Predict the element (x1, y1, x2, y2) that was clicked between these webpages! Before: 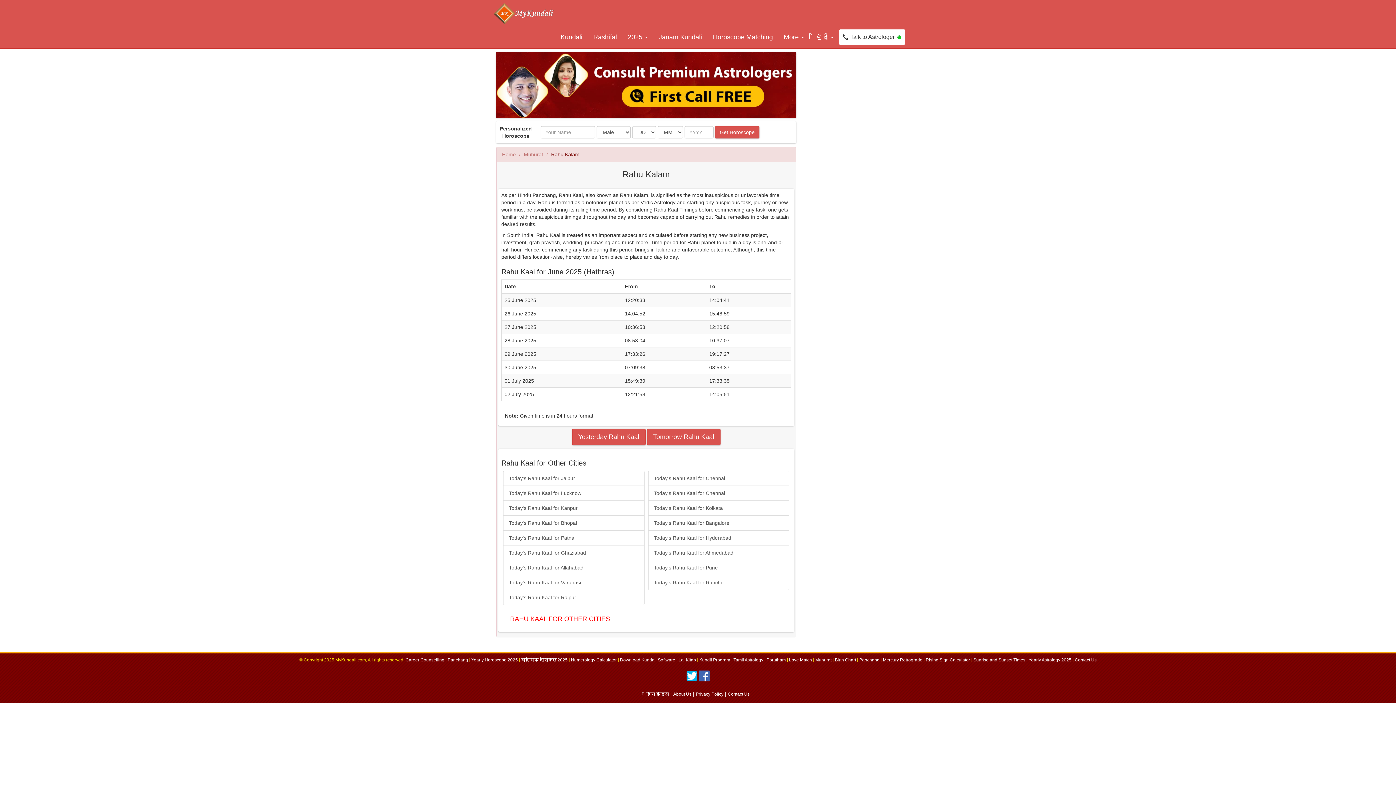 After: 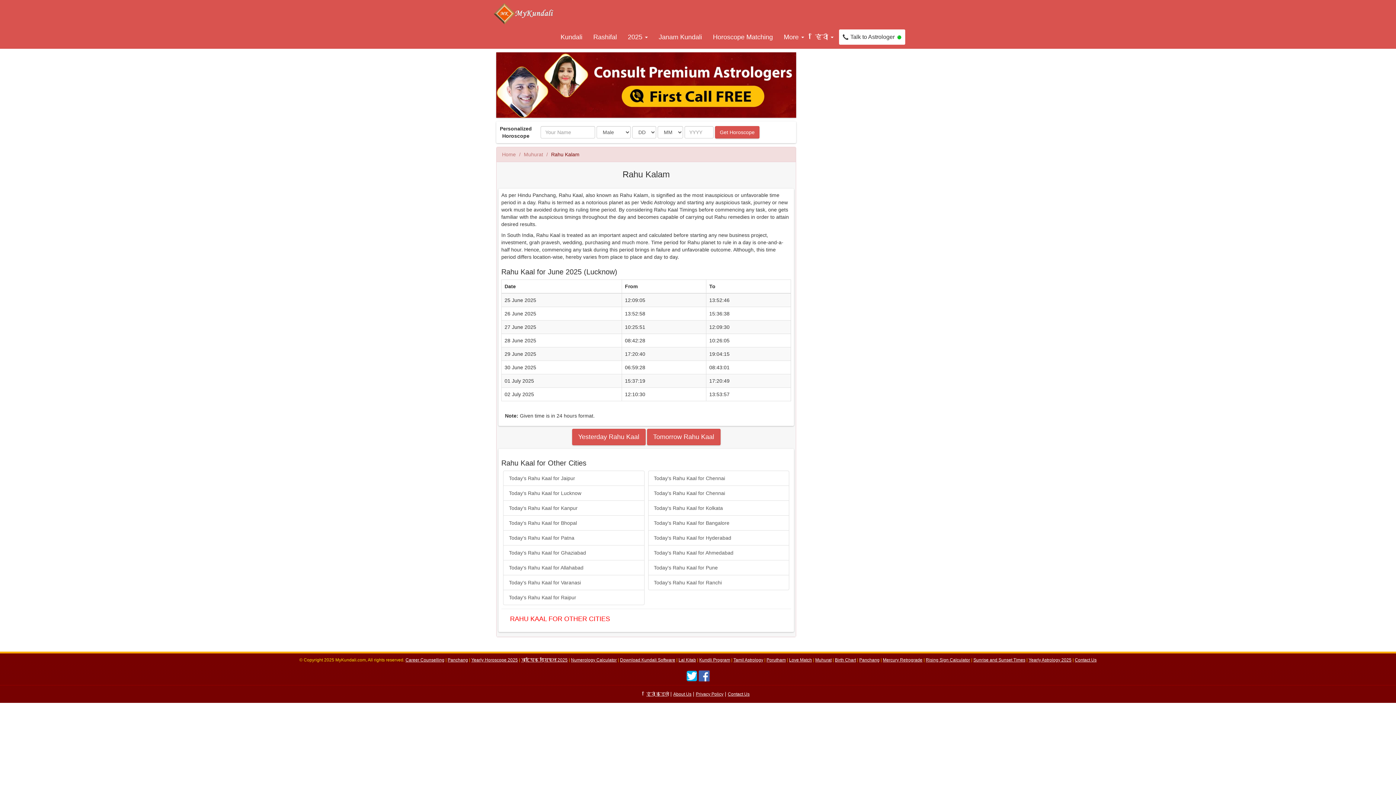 Action: bbox: (503, 485, 644, 501) label: Today's Rahu Kaal for Lucknow